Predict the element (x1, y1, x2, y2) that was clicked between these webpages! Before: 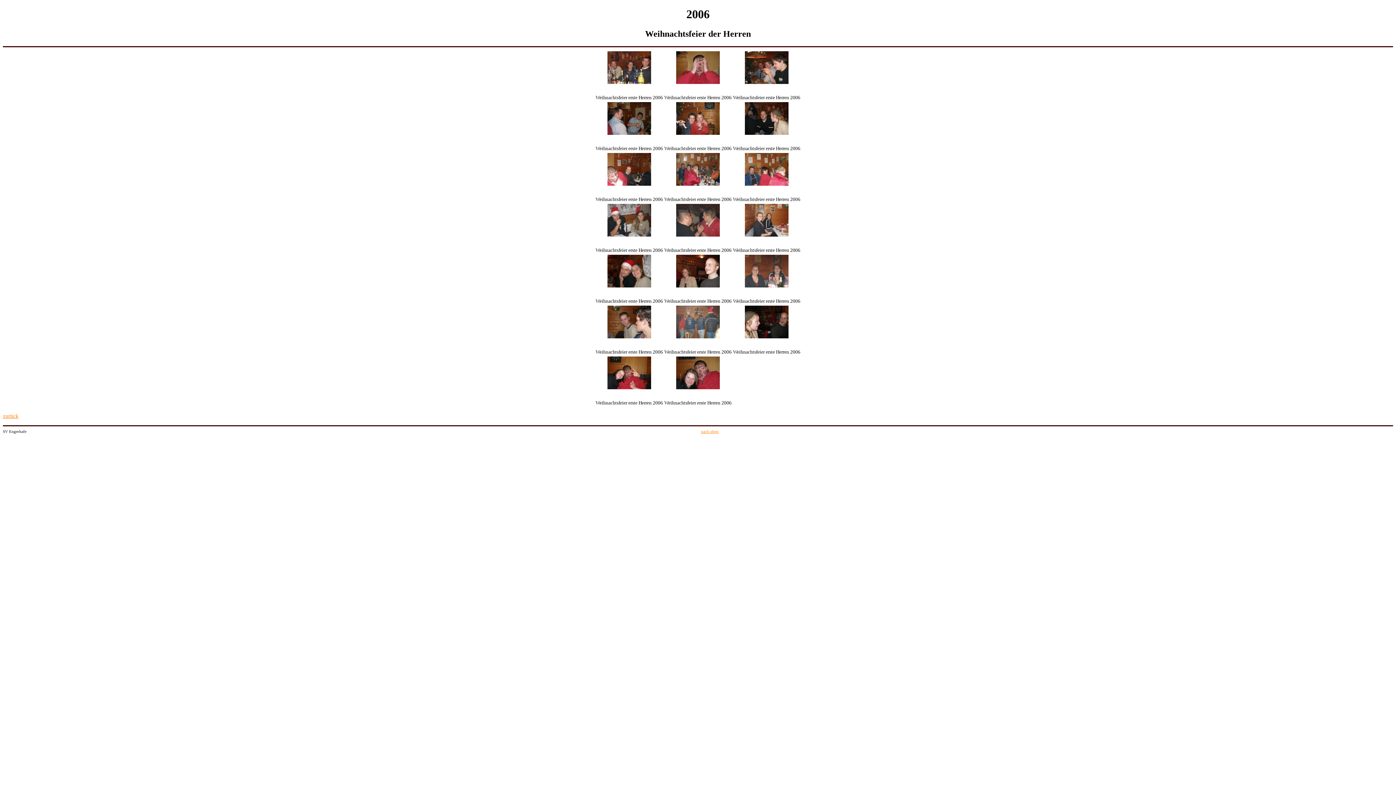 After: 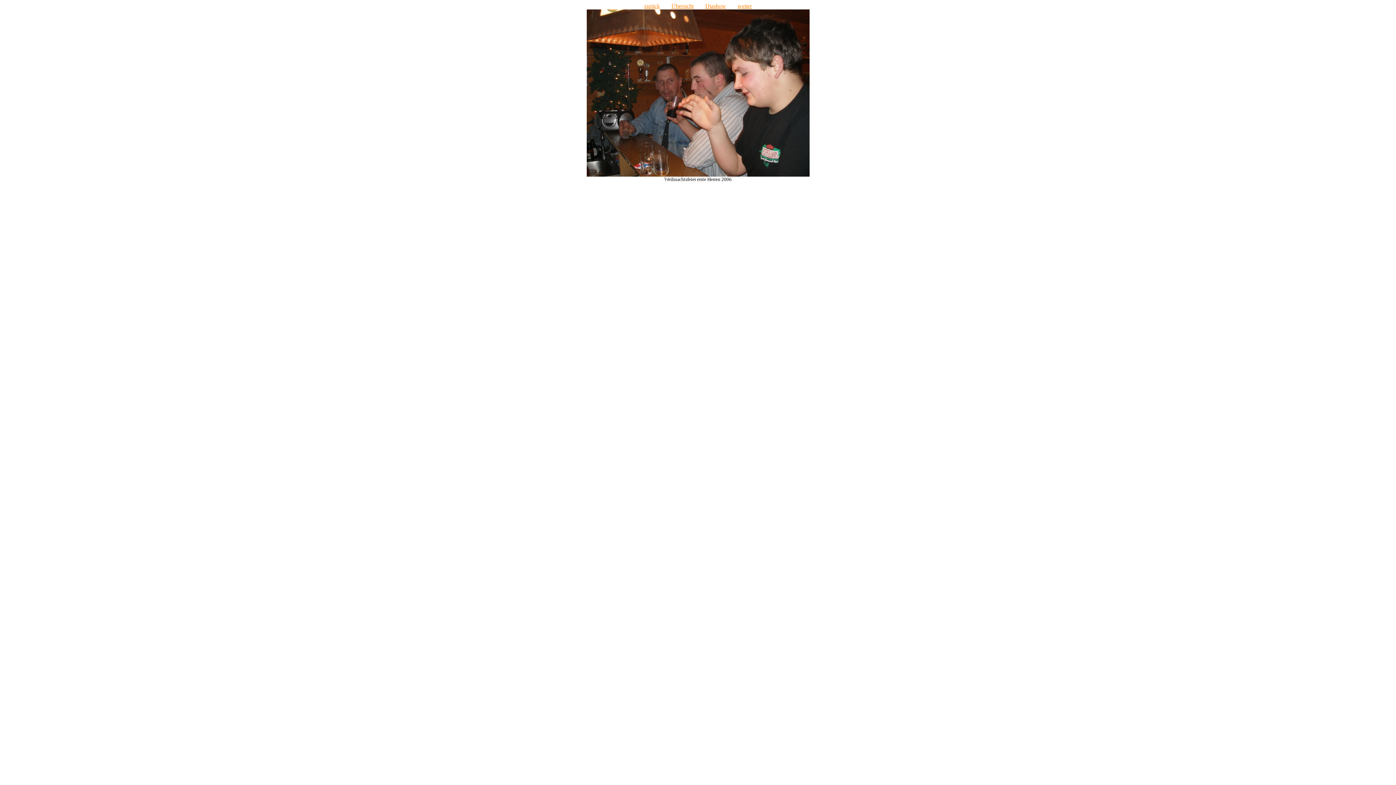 Action: bbox: (745, 78, 788, 85)